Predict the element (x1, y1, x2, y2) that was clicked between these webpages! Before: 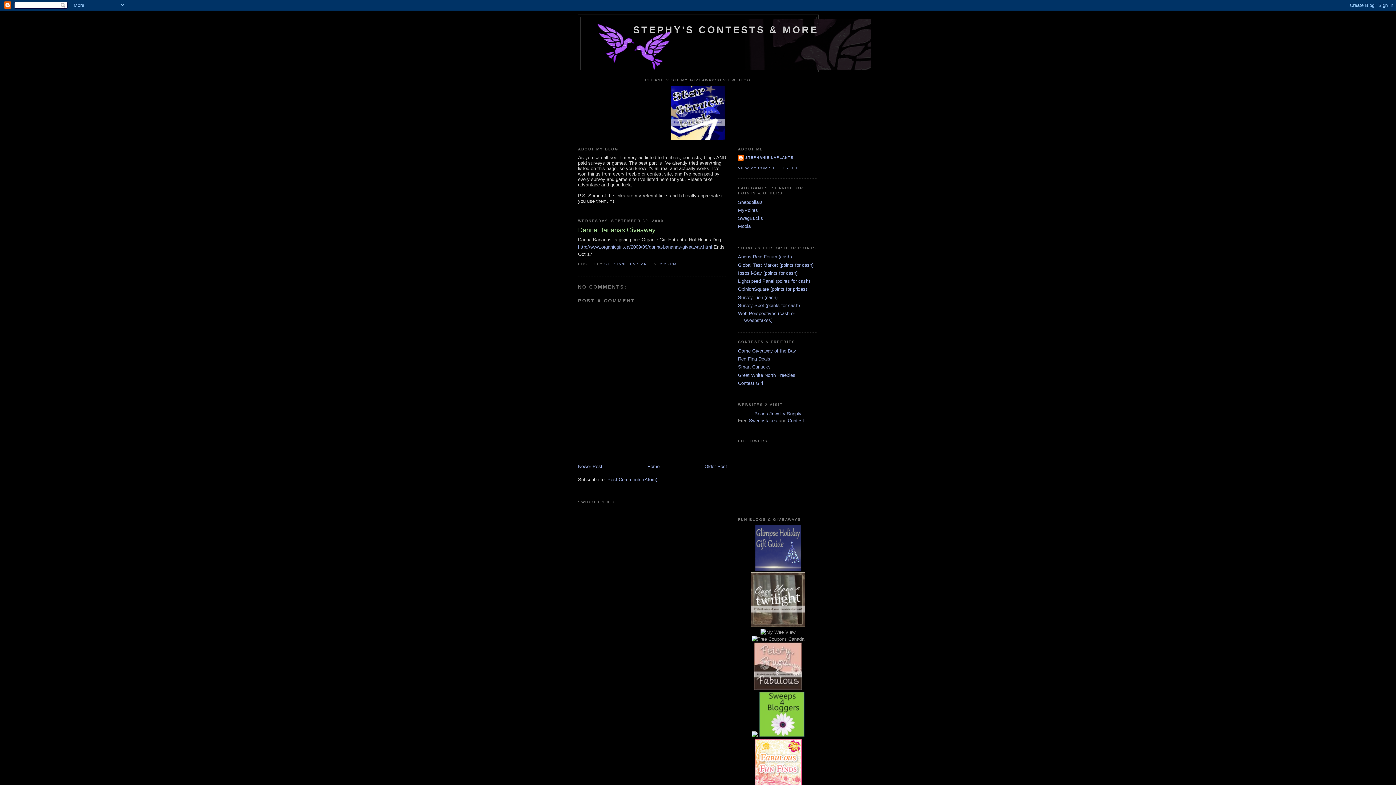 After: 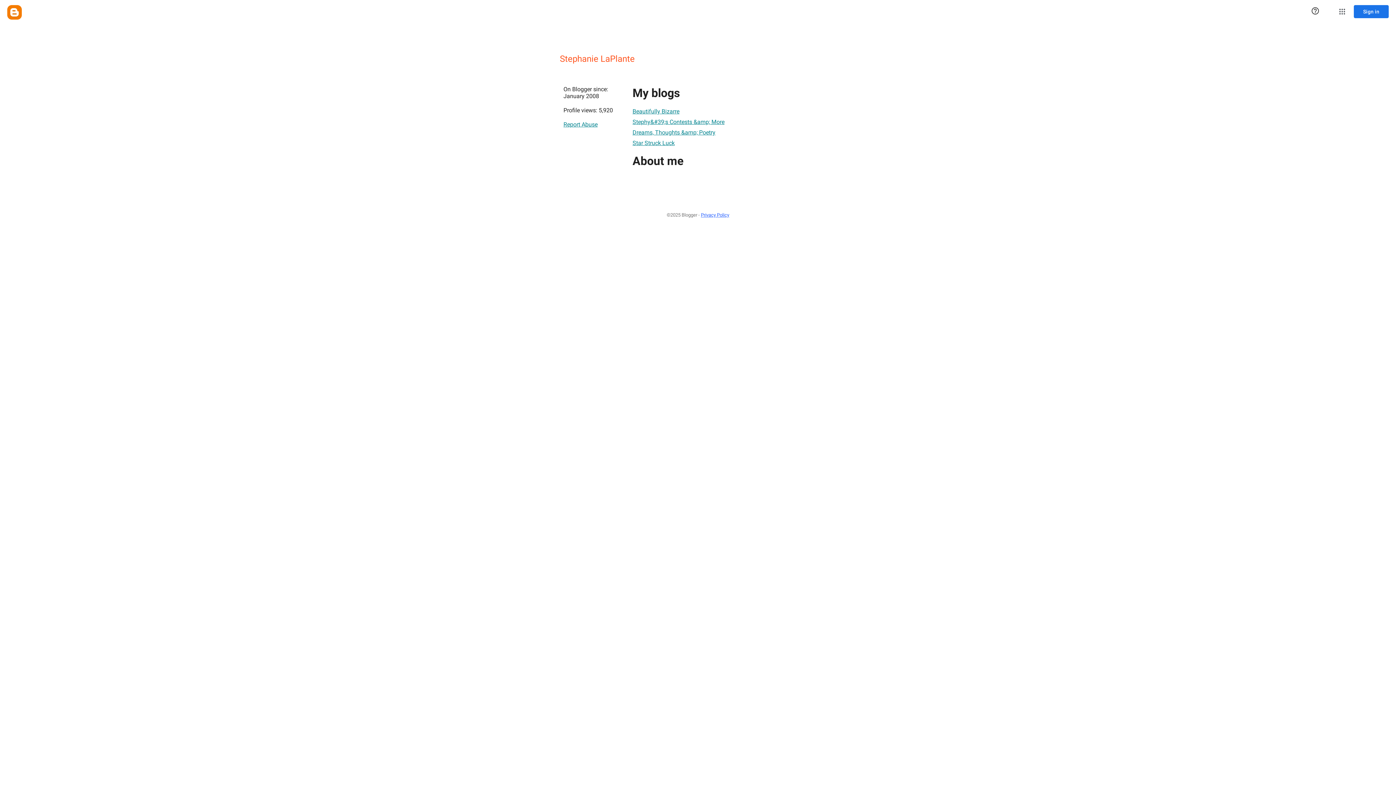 Action: bbox: (738, 166, 801, 170) label: VIEW MY COMPLETE PROFILE